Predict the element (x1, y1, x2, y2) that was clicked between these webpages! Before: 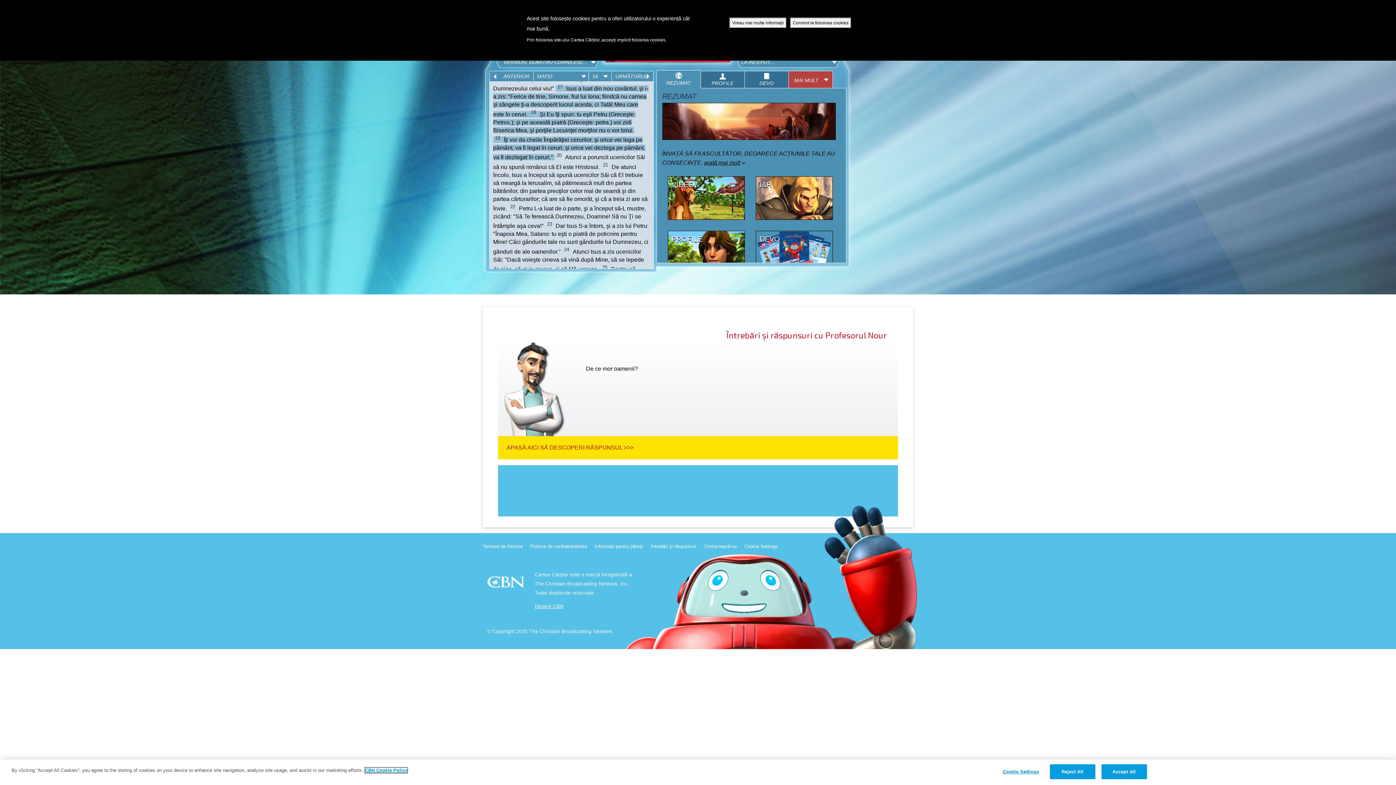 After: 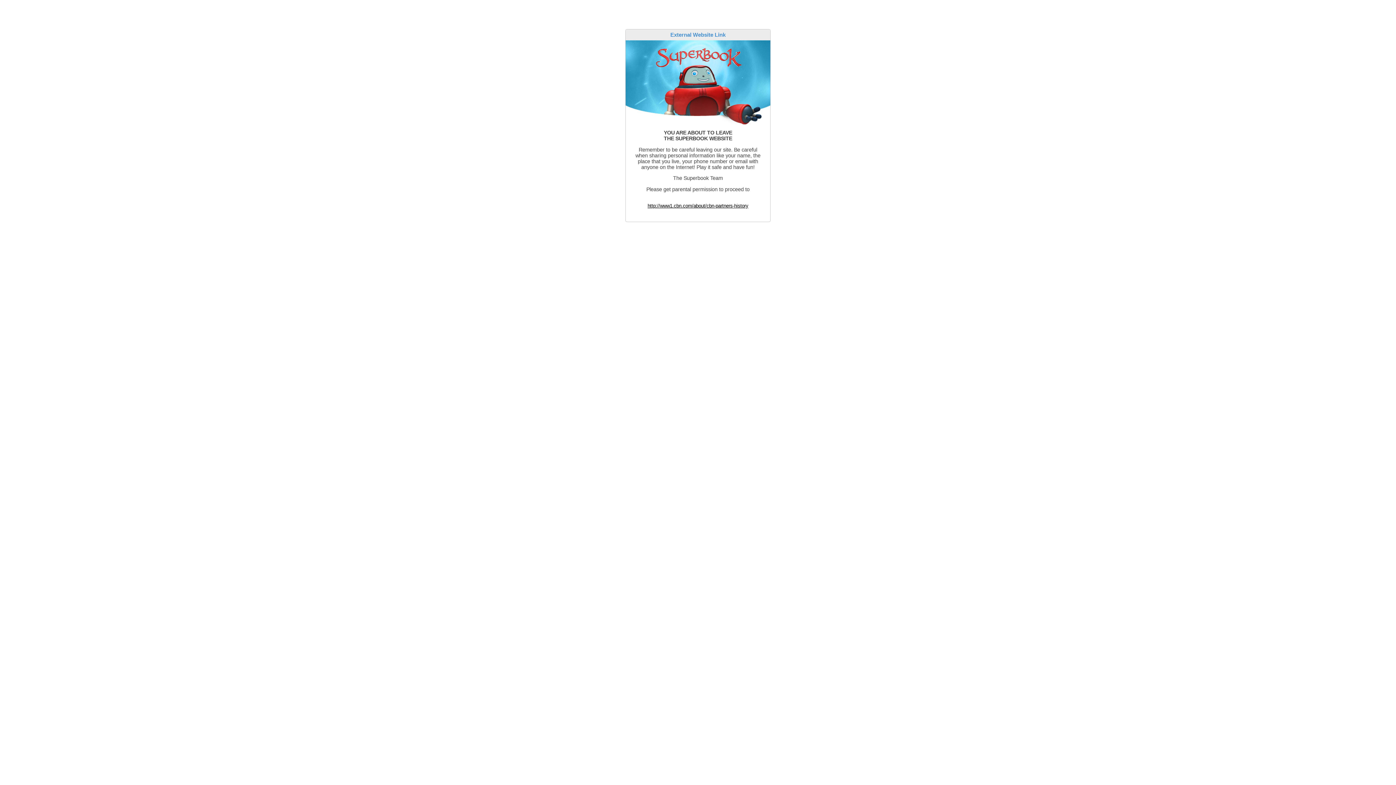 Action: bbox: (534, 604, 563, 609) label: Despre CBN